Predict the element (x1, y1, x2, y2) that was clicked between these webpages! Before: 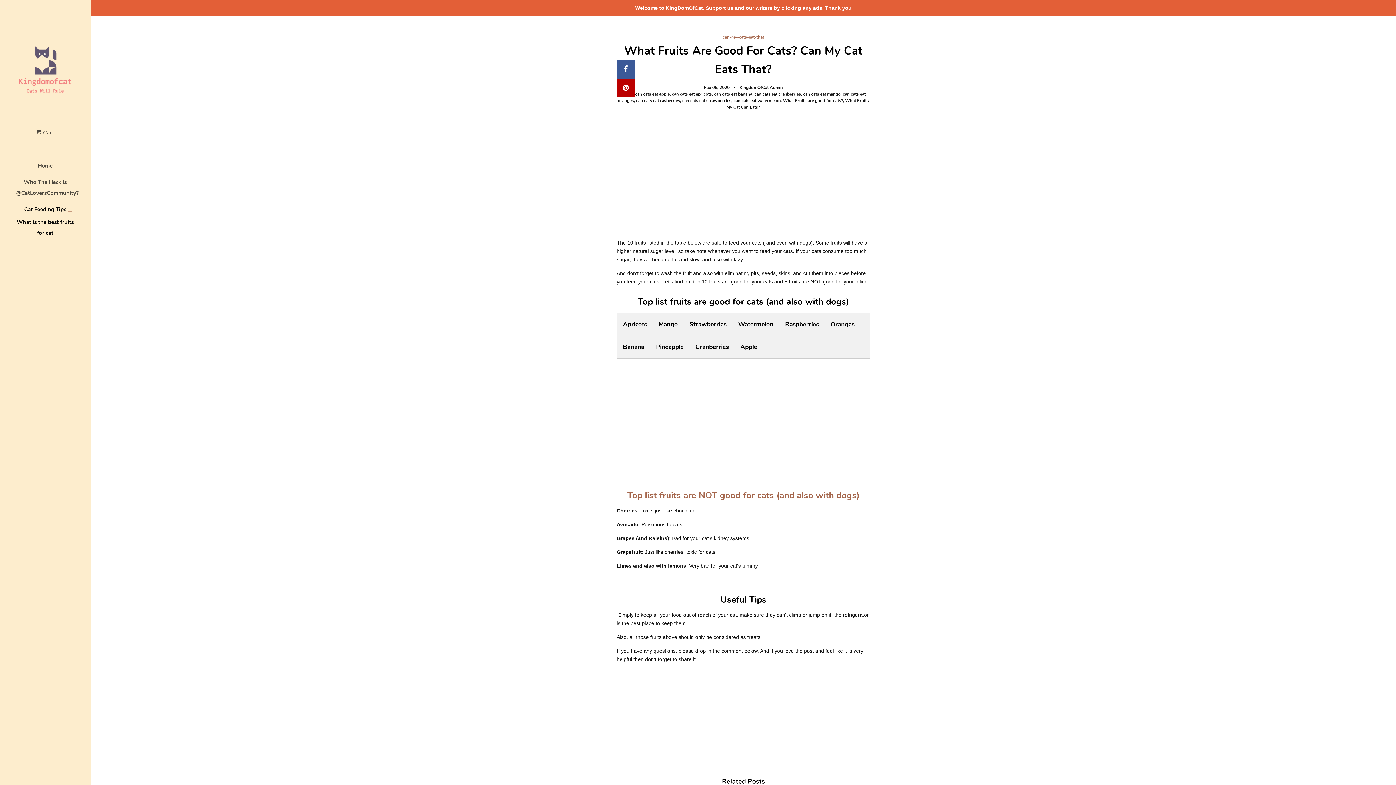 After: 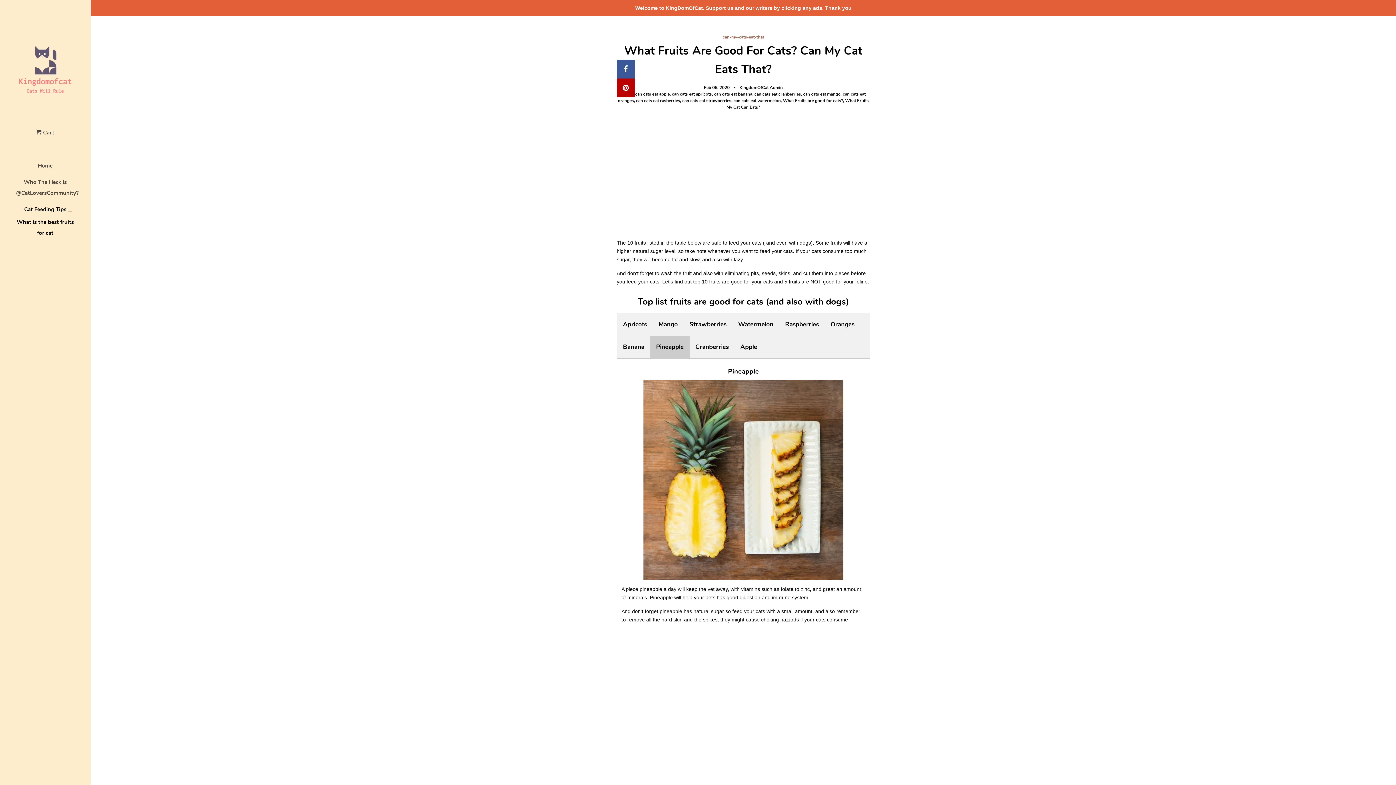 Action: label: Pineapple bbox: (650, 336, 689, 358)